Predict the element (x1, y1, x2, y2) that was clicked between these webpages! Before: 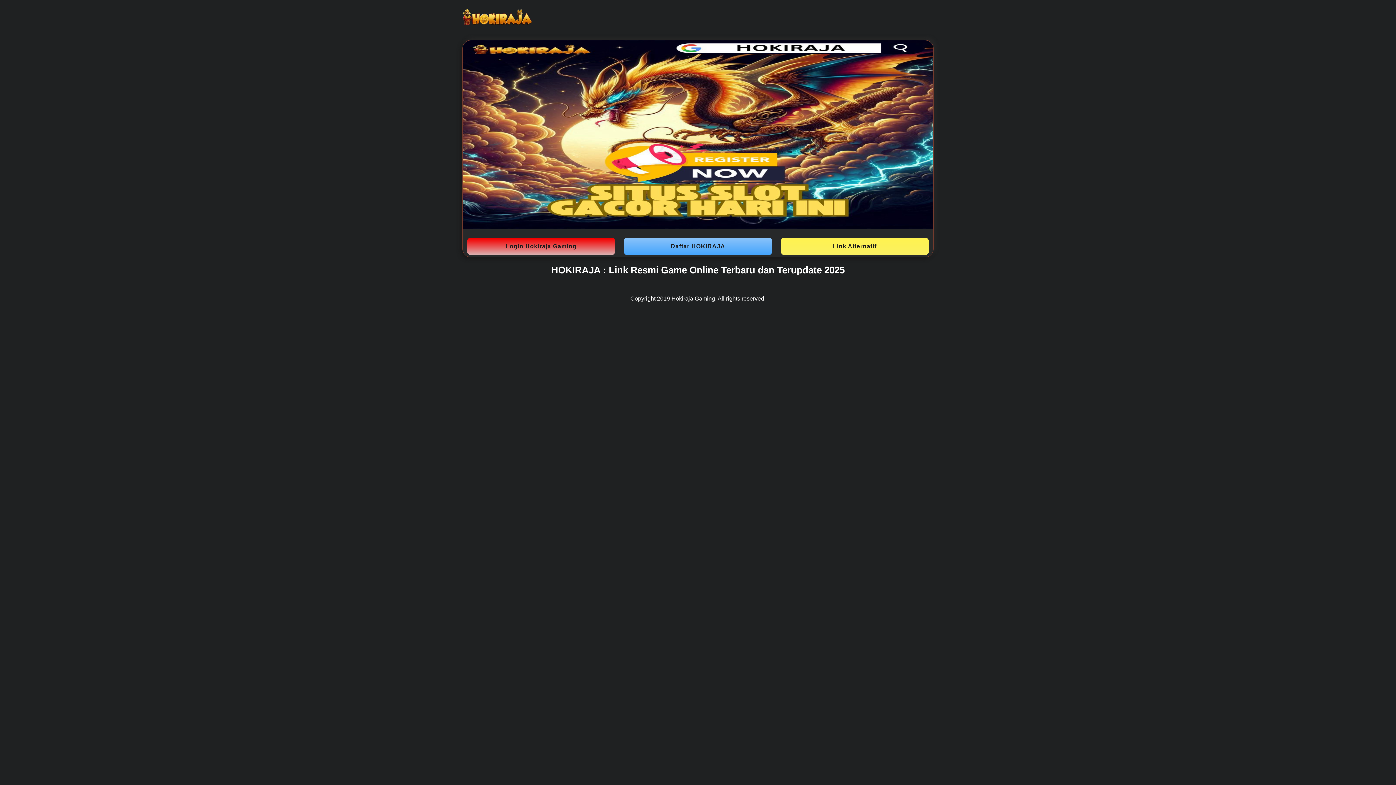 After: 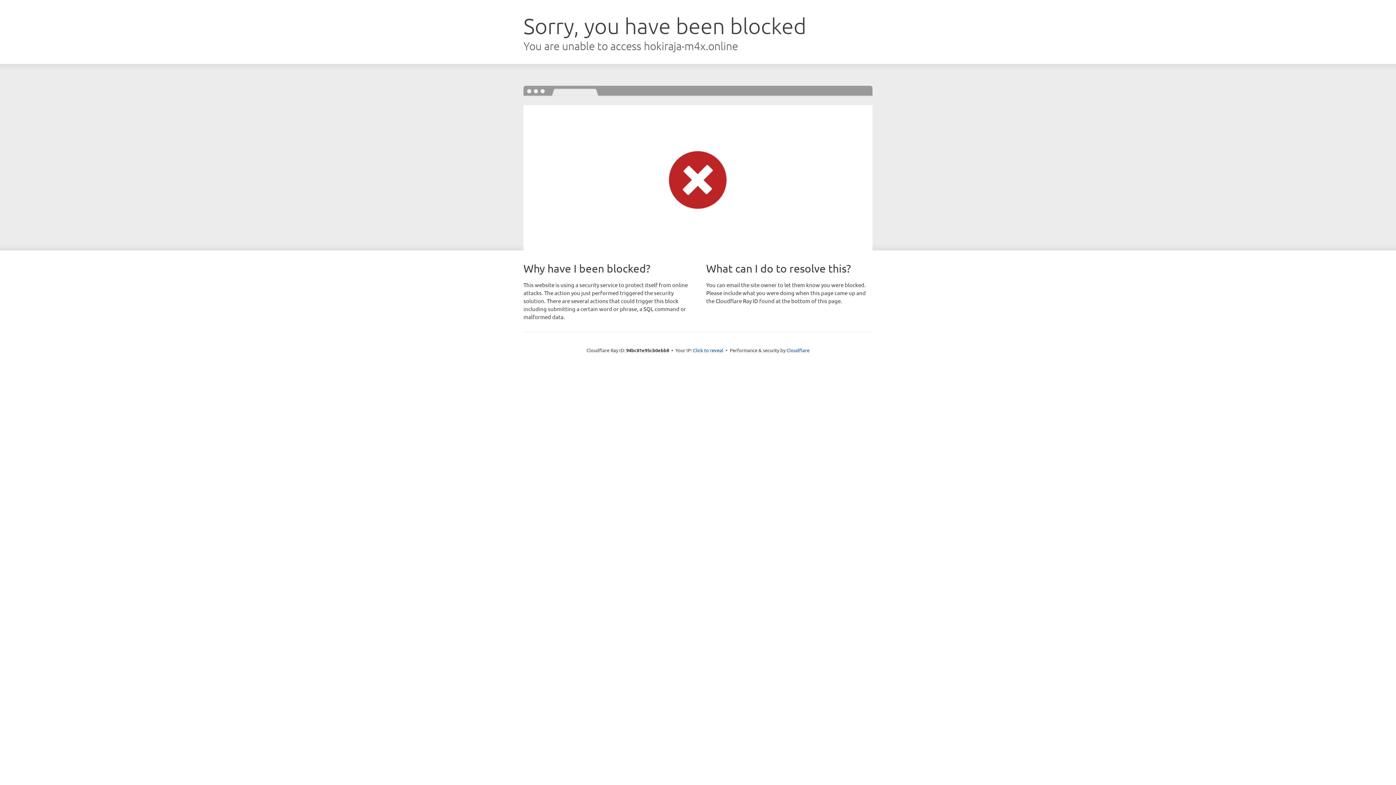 Action: label: Daftar HOKIRAJA bbox: (624, 243, 772, 249)